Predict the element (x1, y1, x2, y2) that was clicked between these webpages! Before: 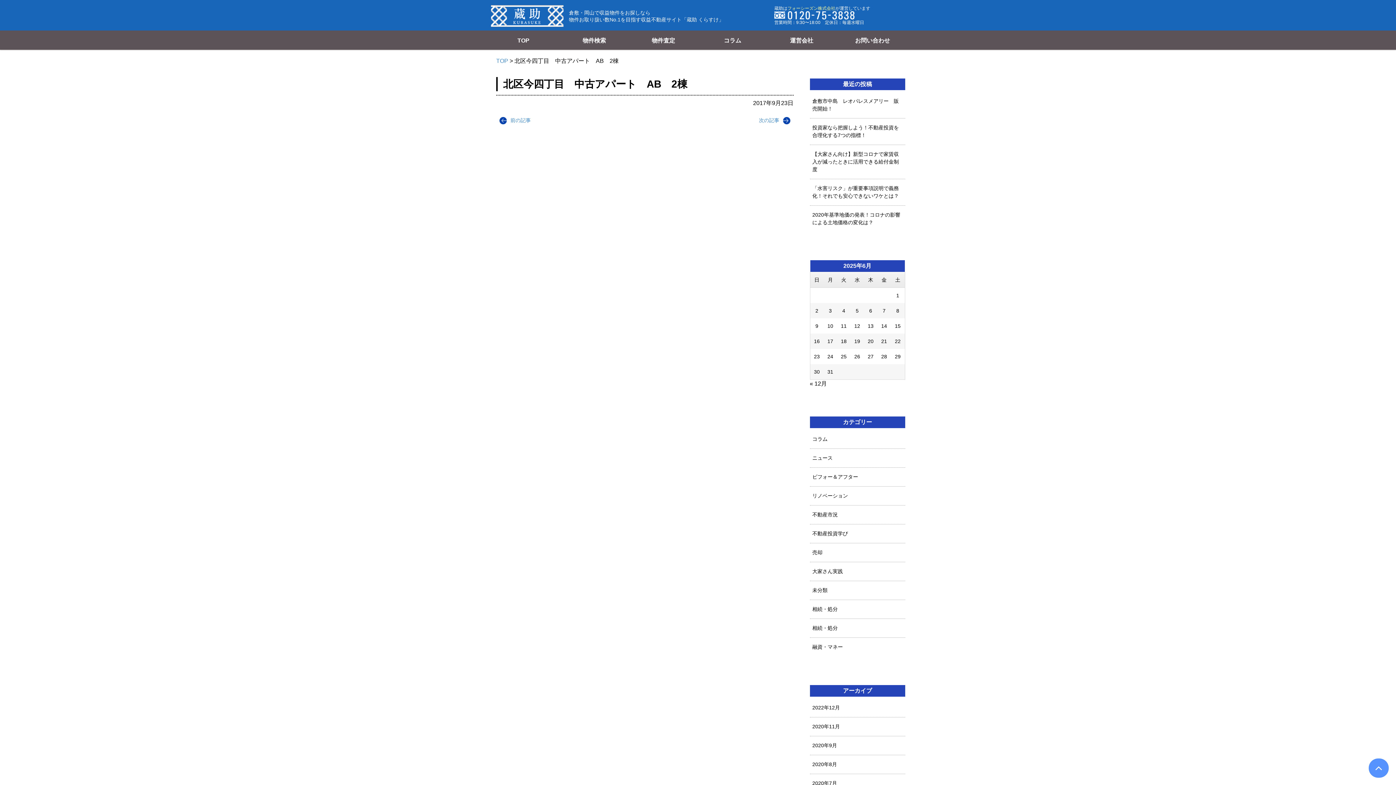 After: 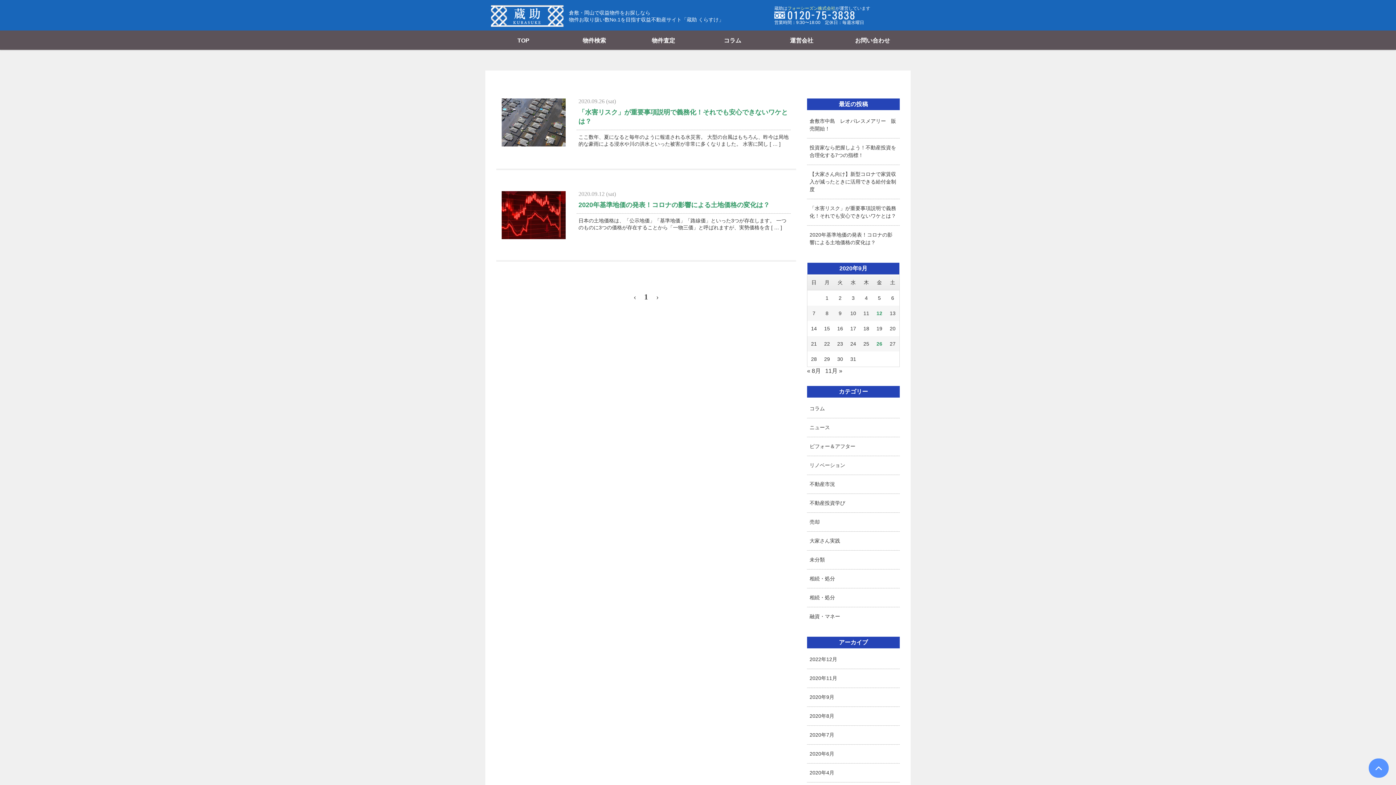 Action: bbox: (812, 742, 837, 748) label: 2020年9月